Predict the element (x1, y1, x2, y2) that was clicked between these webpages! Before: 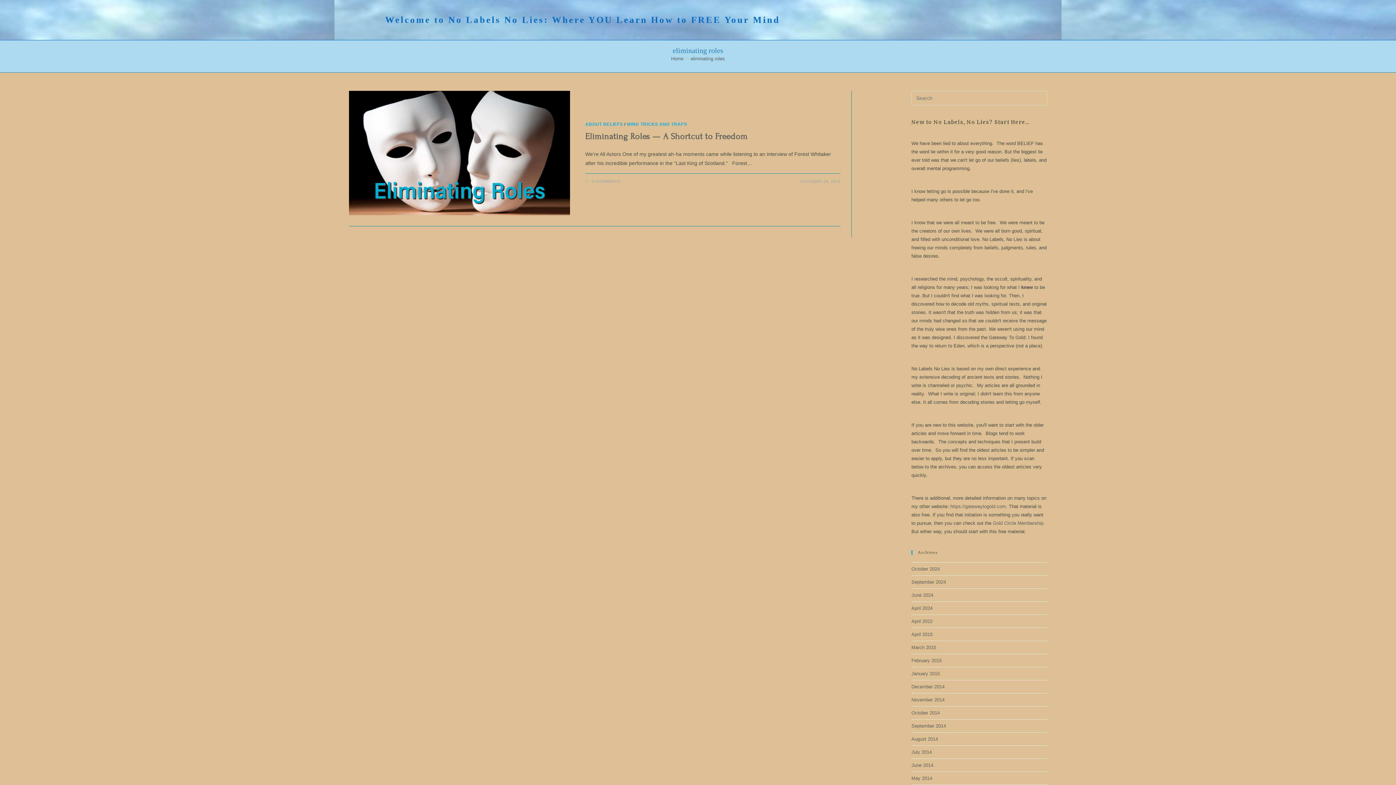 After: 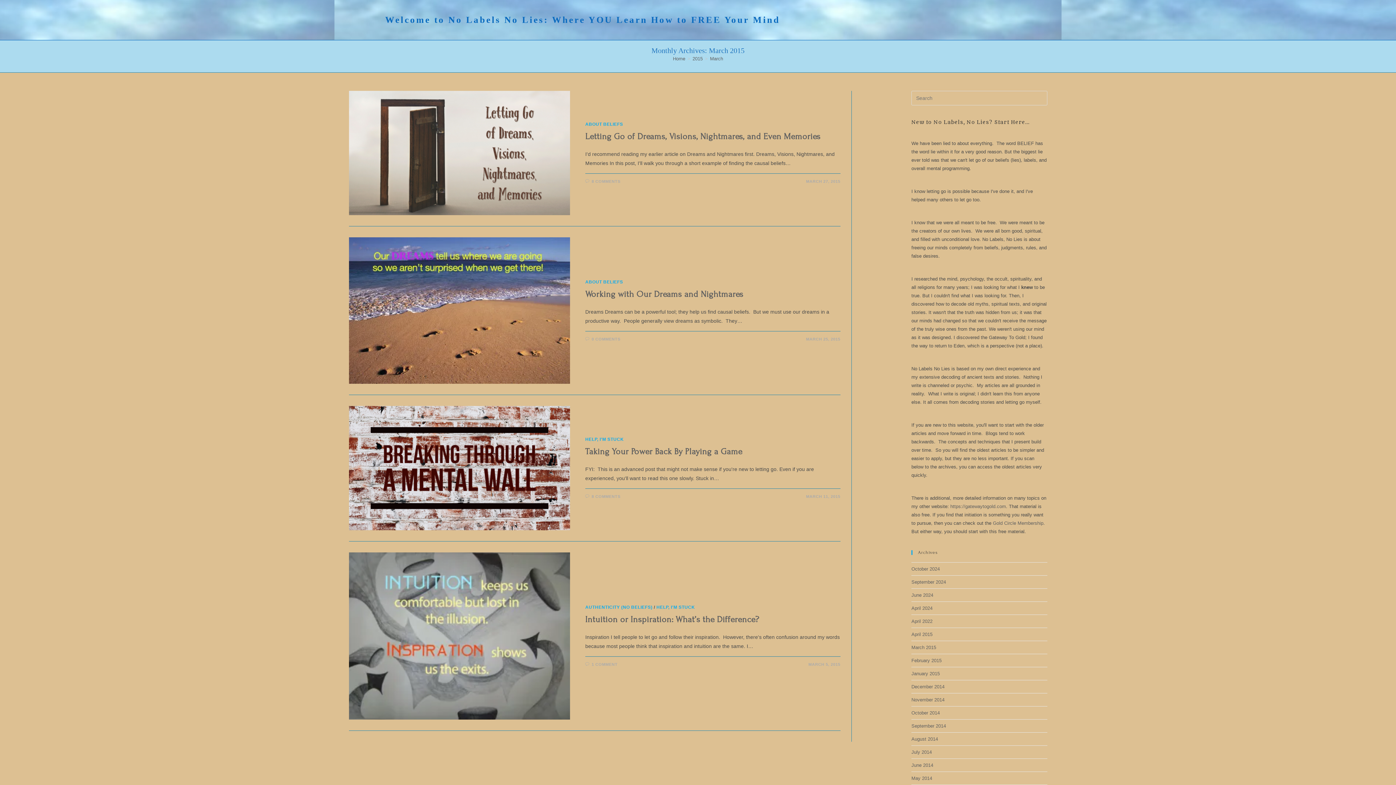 Action: bbox: (911, 645, 936, 650) label: March 2015